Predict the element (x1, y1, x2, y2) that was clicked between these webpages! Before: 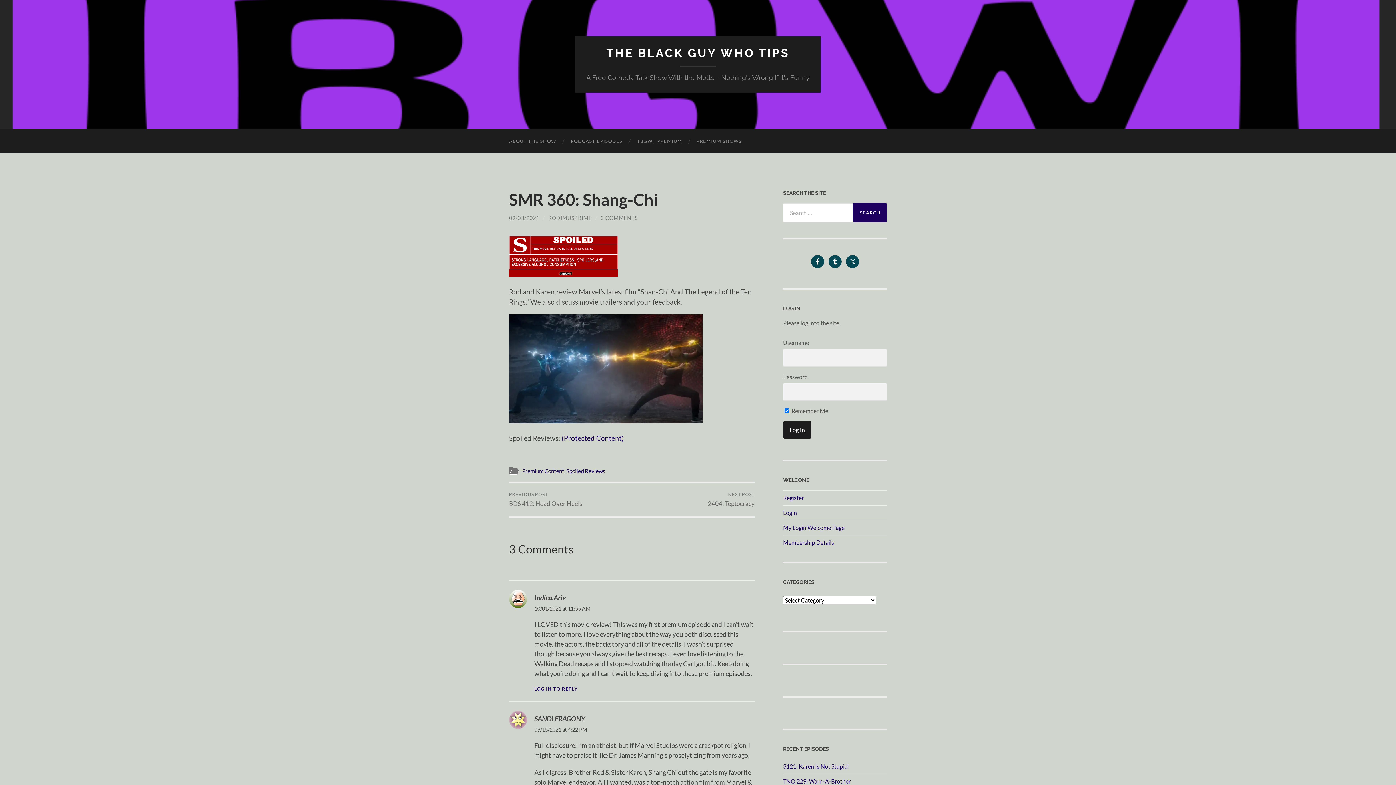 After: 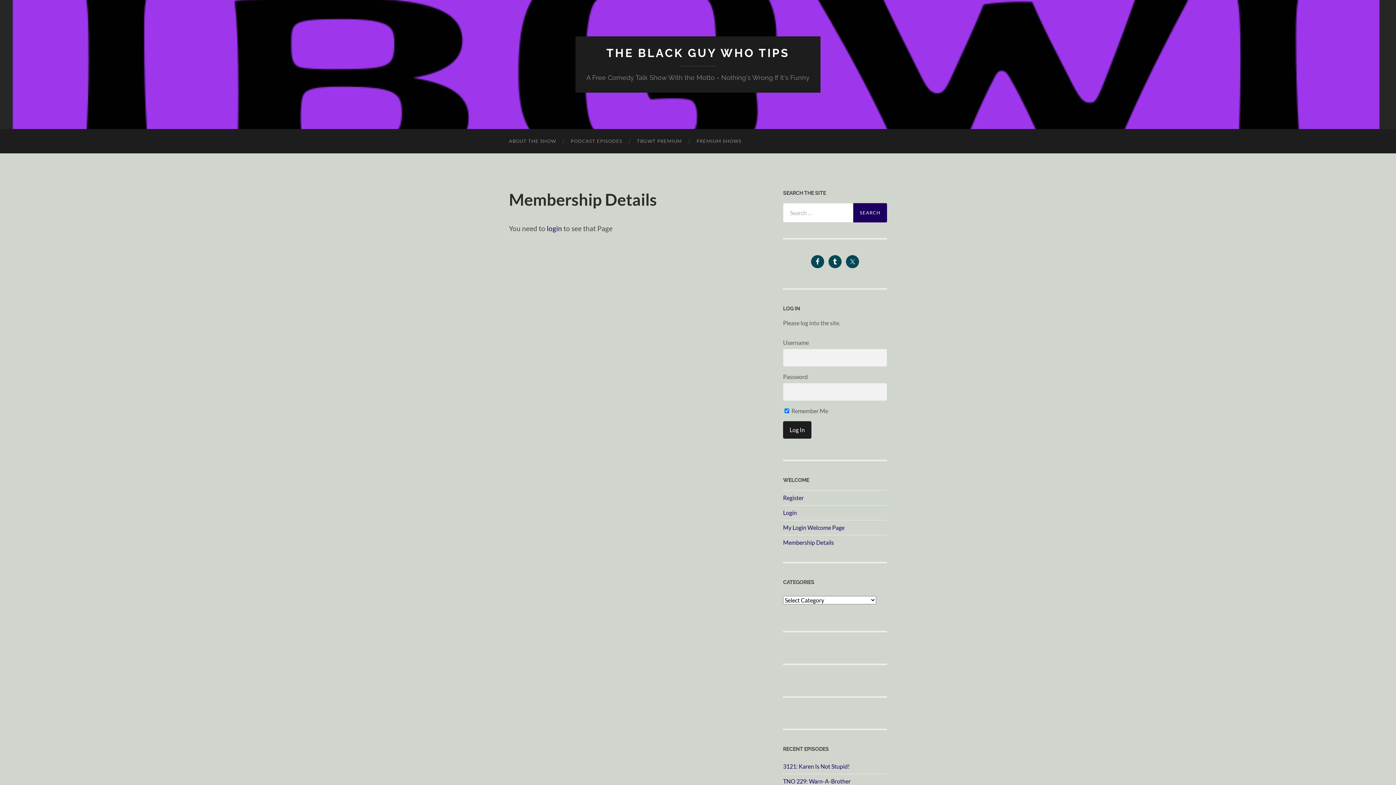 Action: label: Membership Details bbox: (783, 539, 834, 546)